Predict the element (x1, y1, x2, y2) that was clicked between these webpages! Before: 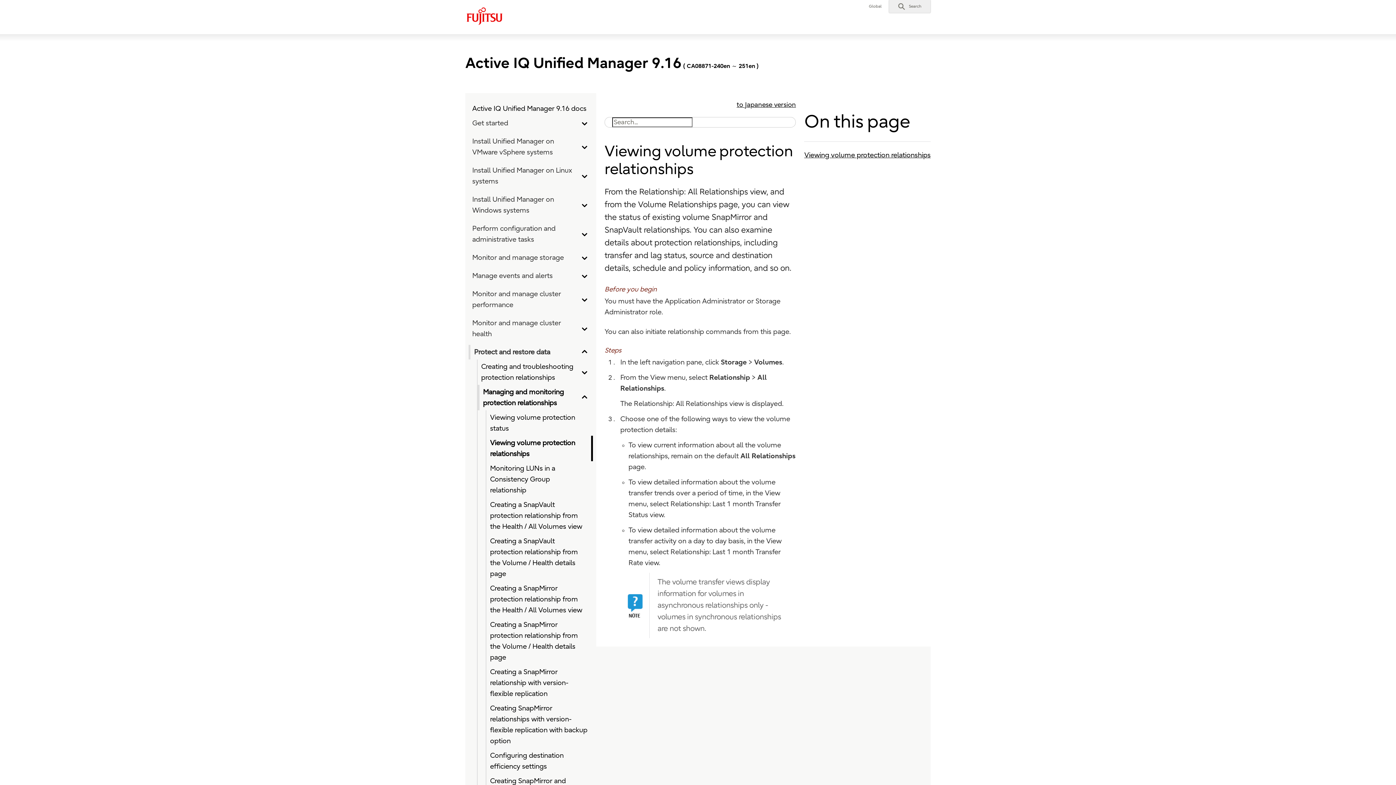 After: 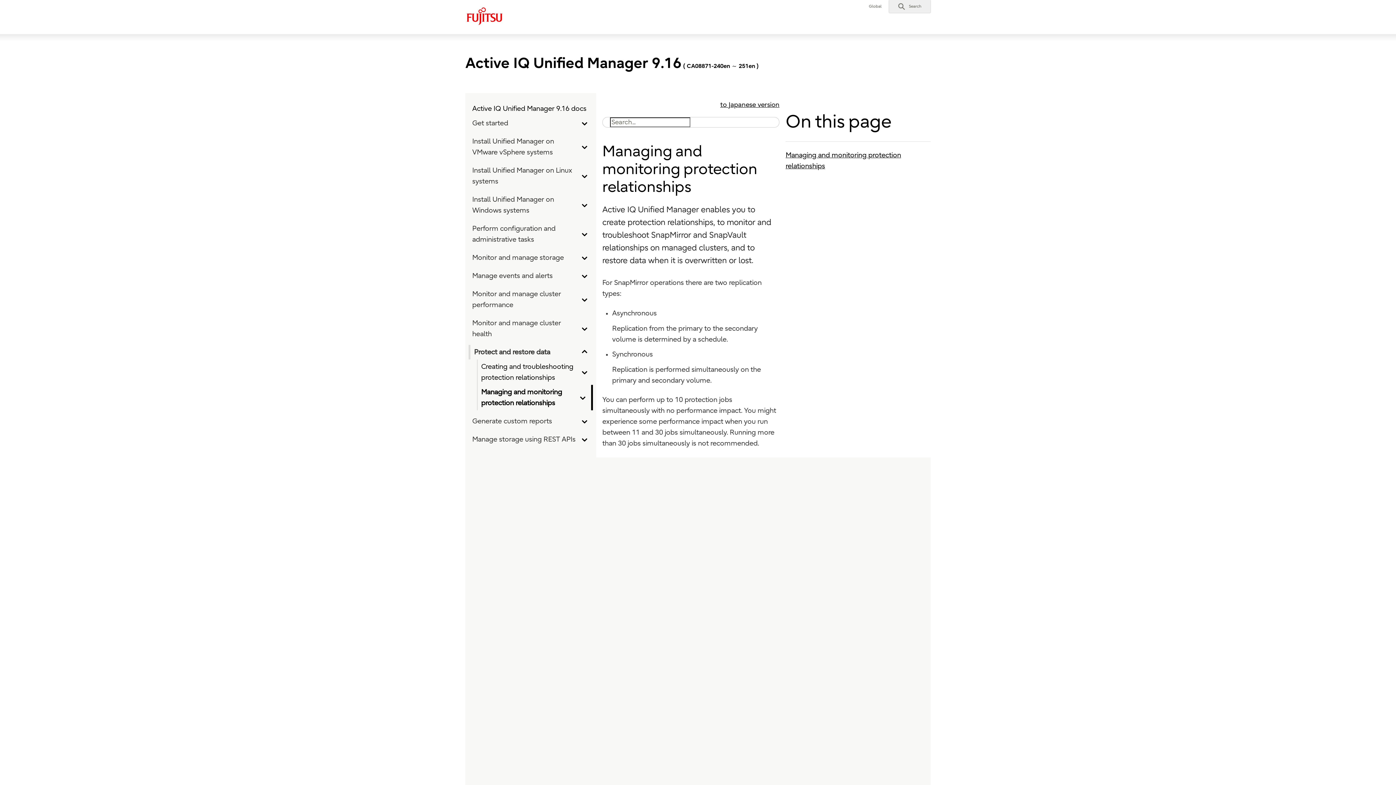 Action: label: Managing and monitoring protection relationships bbox: (483, 386, 579, 408)